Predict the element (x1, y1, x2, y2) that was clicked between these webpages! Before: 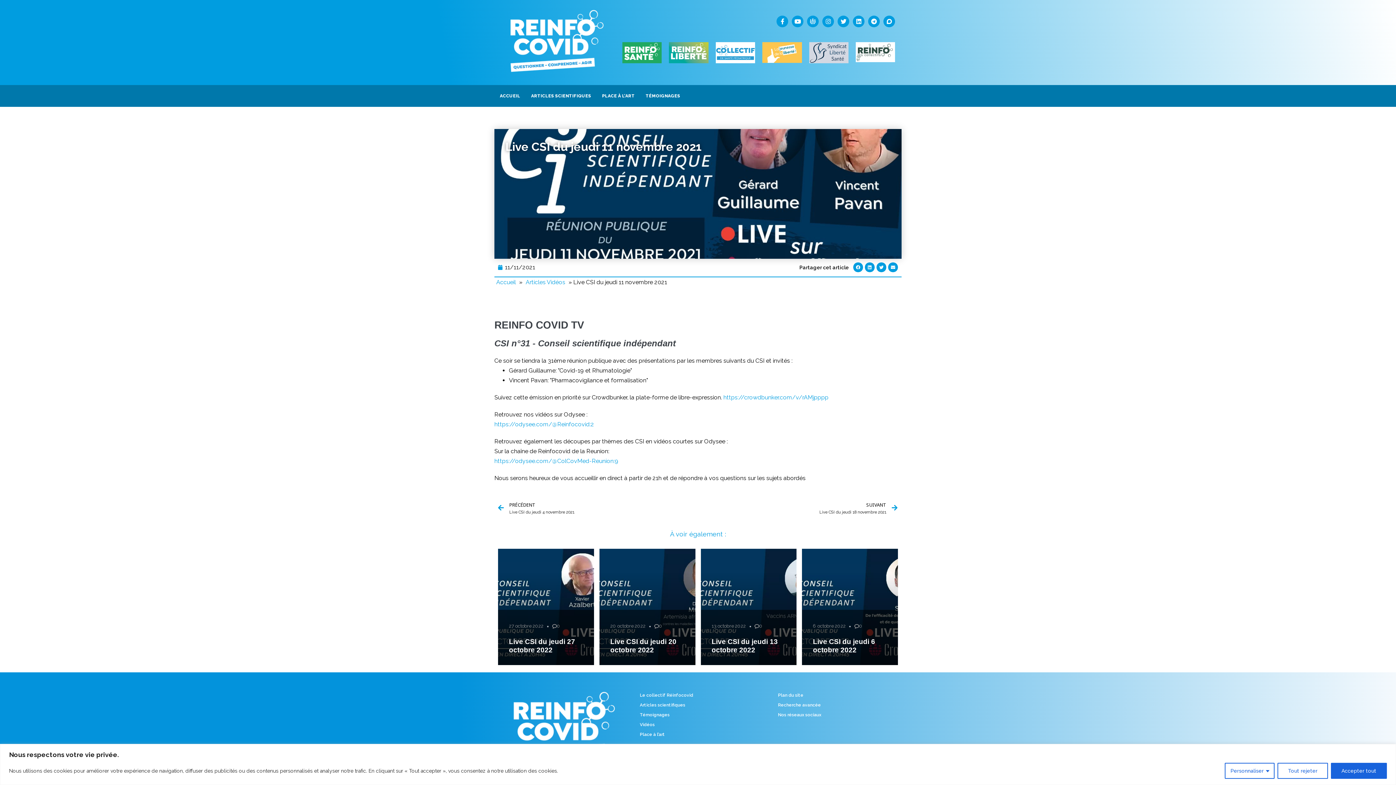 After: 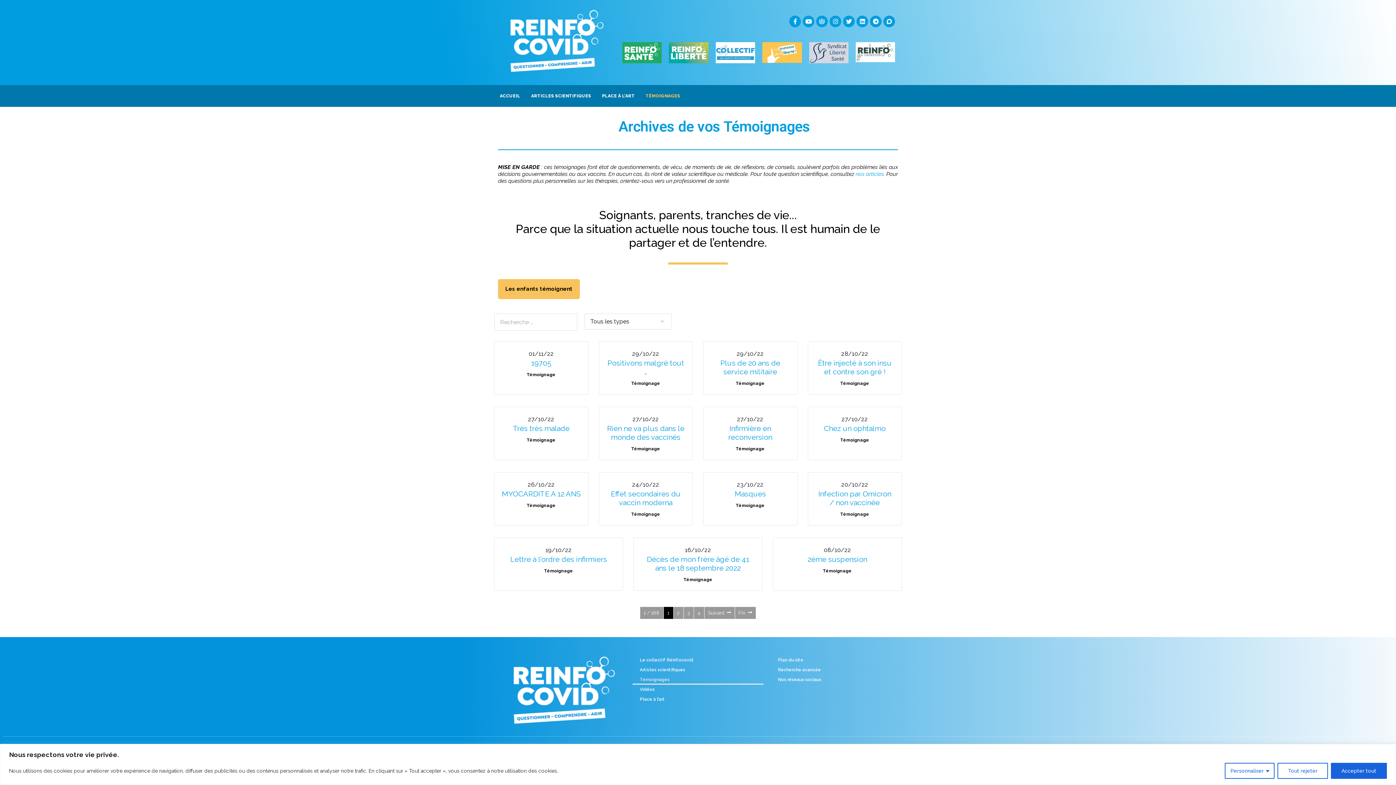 Action: label: TÉMOIGNAGES bbox: (640, 88, 685, 103)